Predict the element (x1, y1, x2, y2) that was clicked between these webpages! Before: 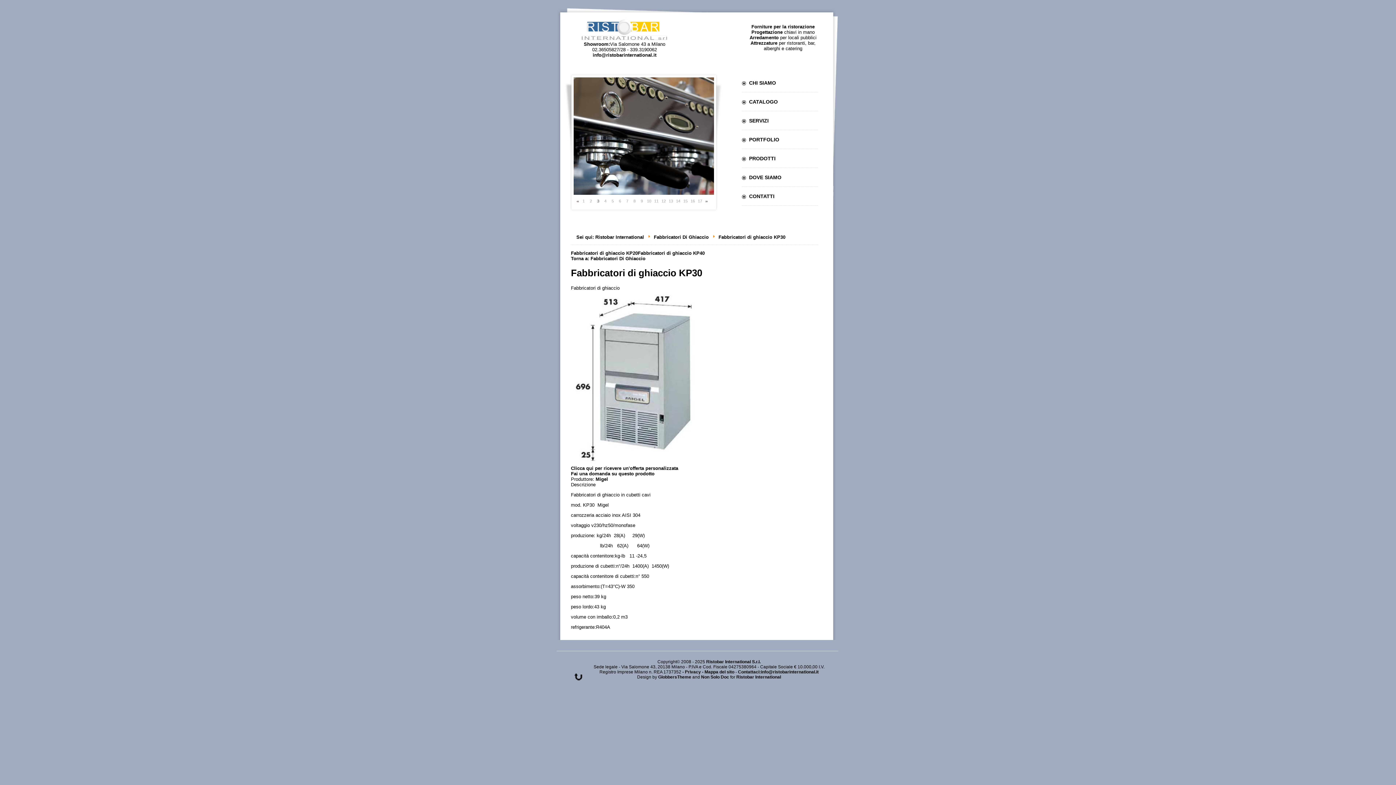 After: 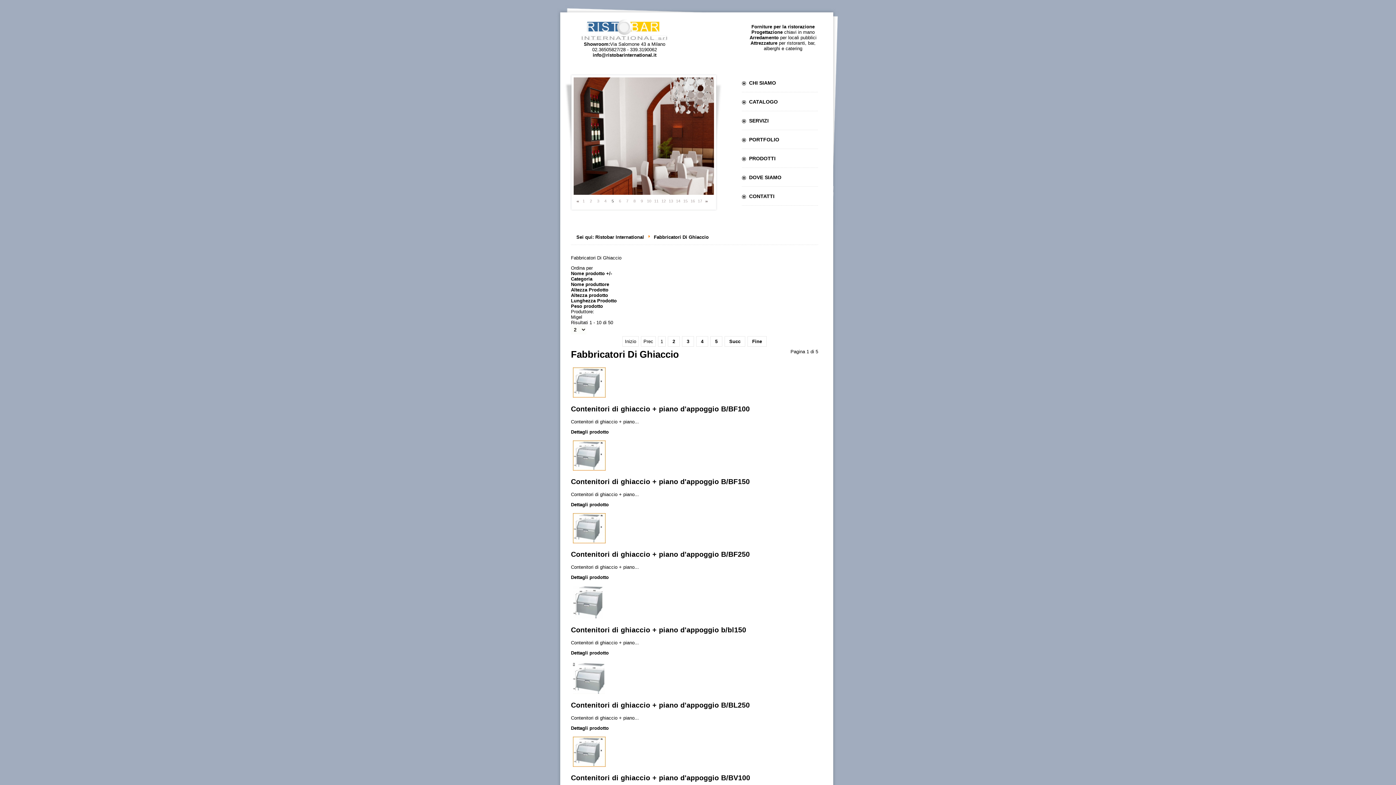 Action: label: Torna a: Fabbricatori Di Ghiaccio bbox: (571, 256, 645, 261)